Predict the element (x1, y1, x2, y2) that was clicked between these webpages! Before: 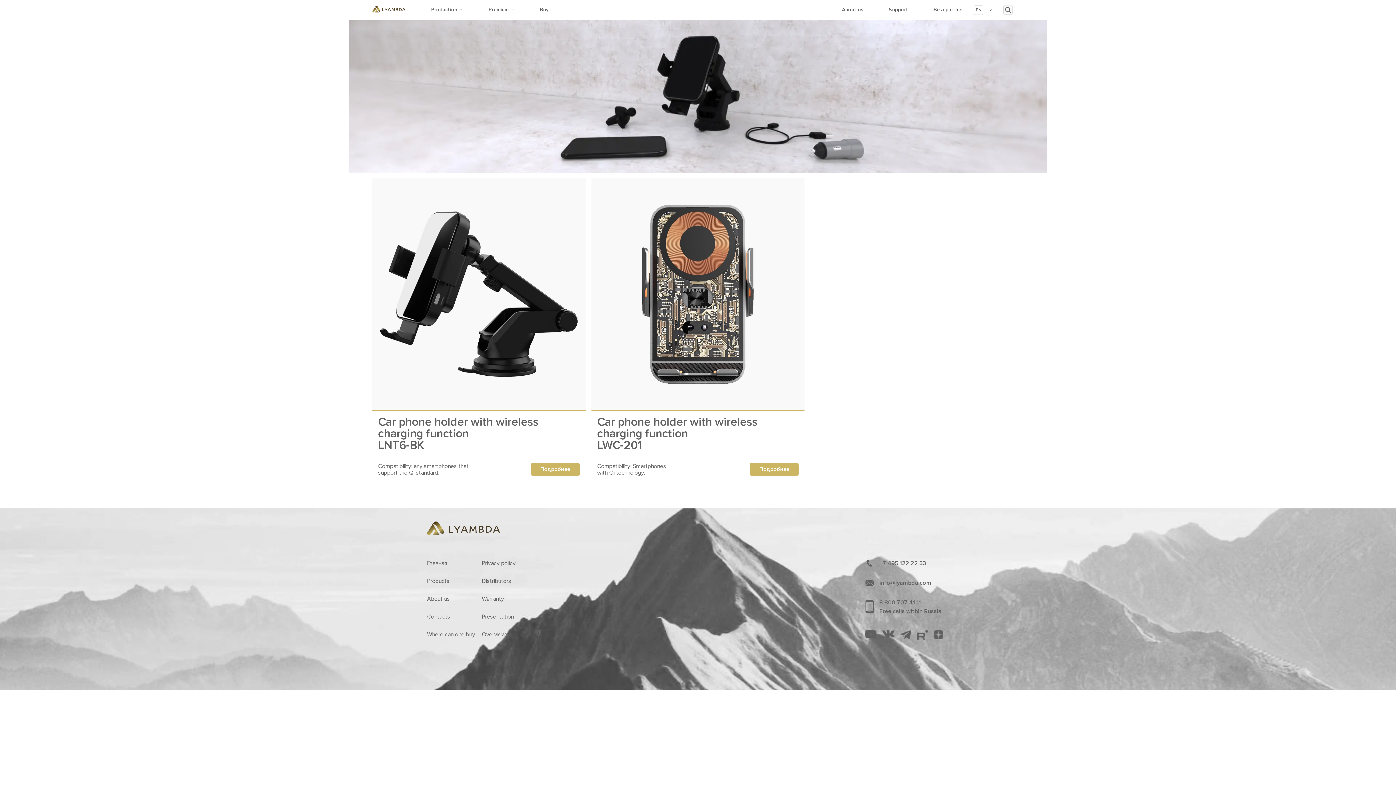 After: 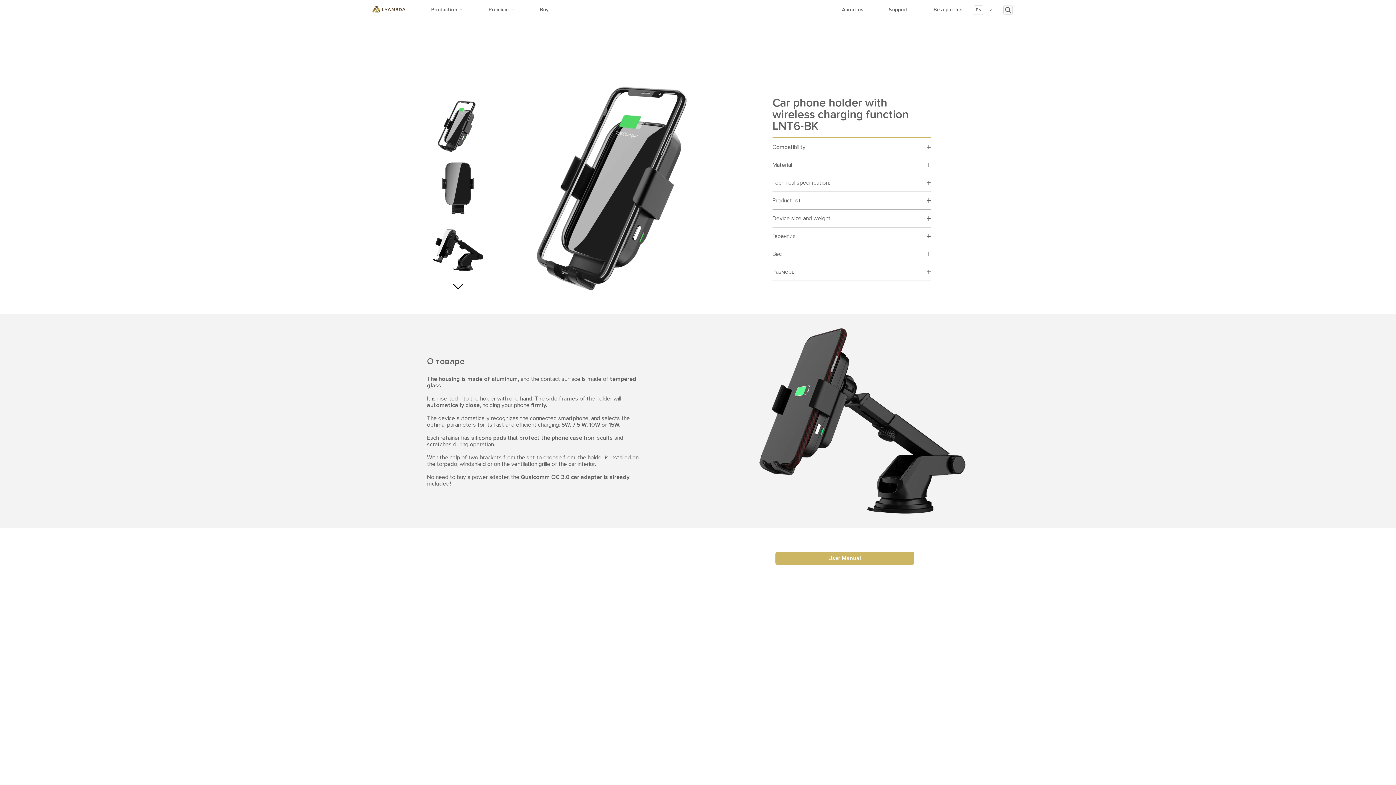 Action: label: Car phone holder with wireless charging function
LNT6-BK bbox: (378, 415, 538, 452)